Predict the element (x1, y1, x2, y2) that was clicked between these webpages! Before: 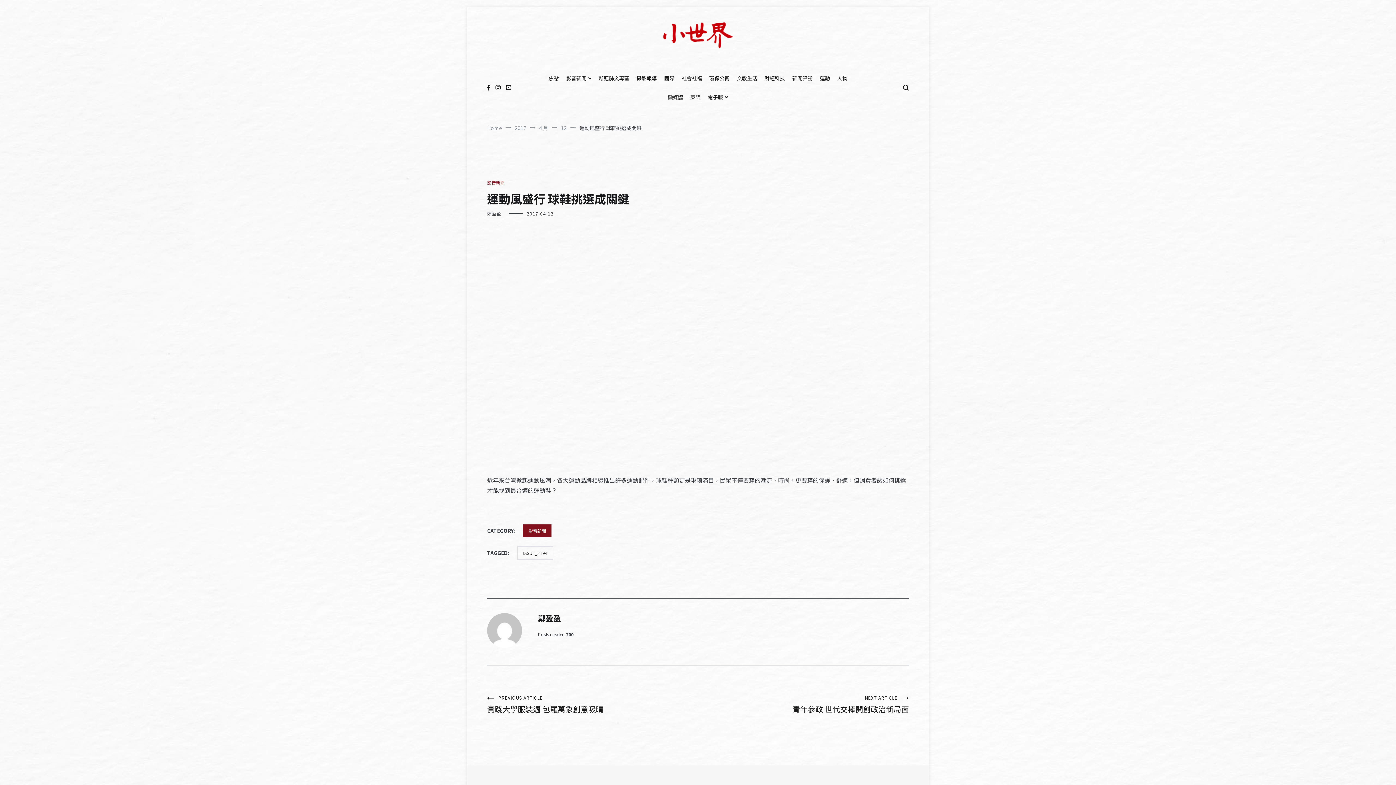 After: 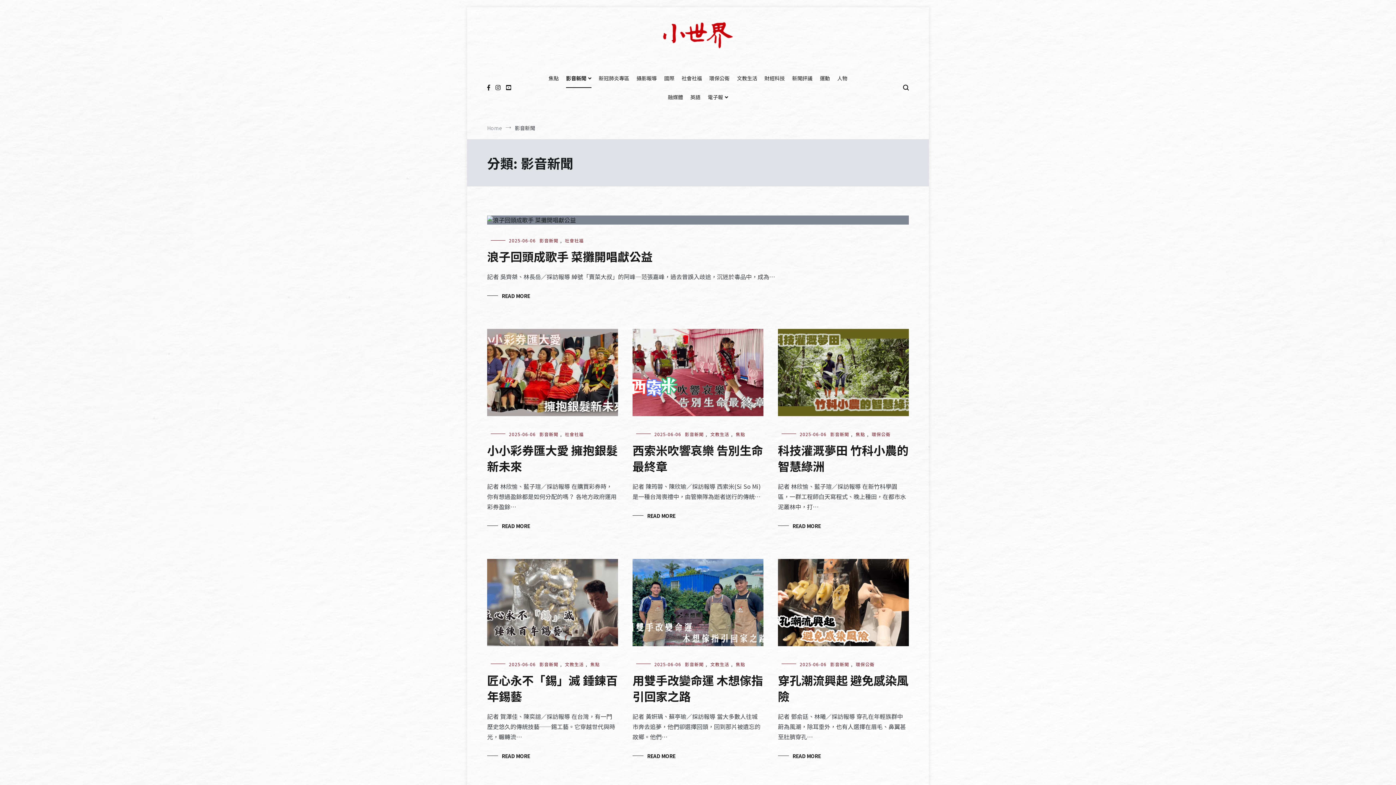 Action: bbox: (566, 69, 591, 88) label: 影音新聞